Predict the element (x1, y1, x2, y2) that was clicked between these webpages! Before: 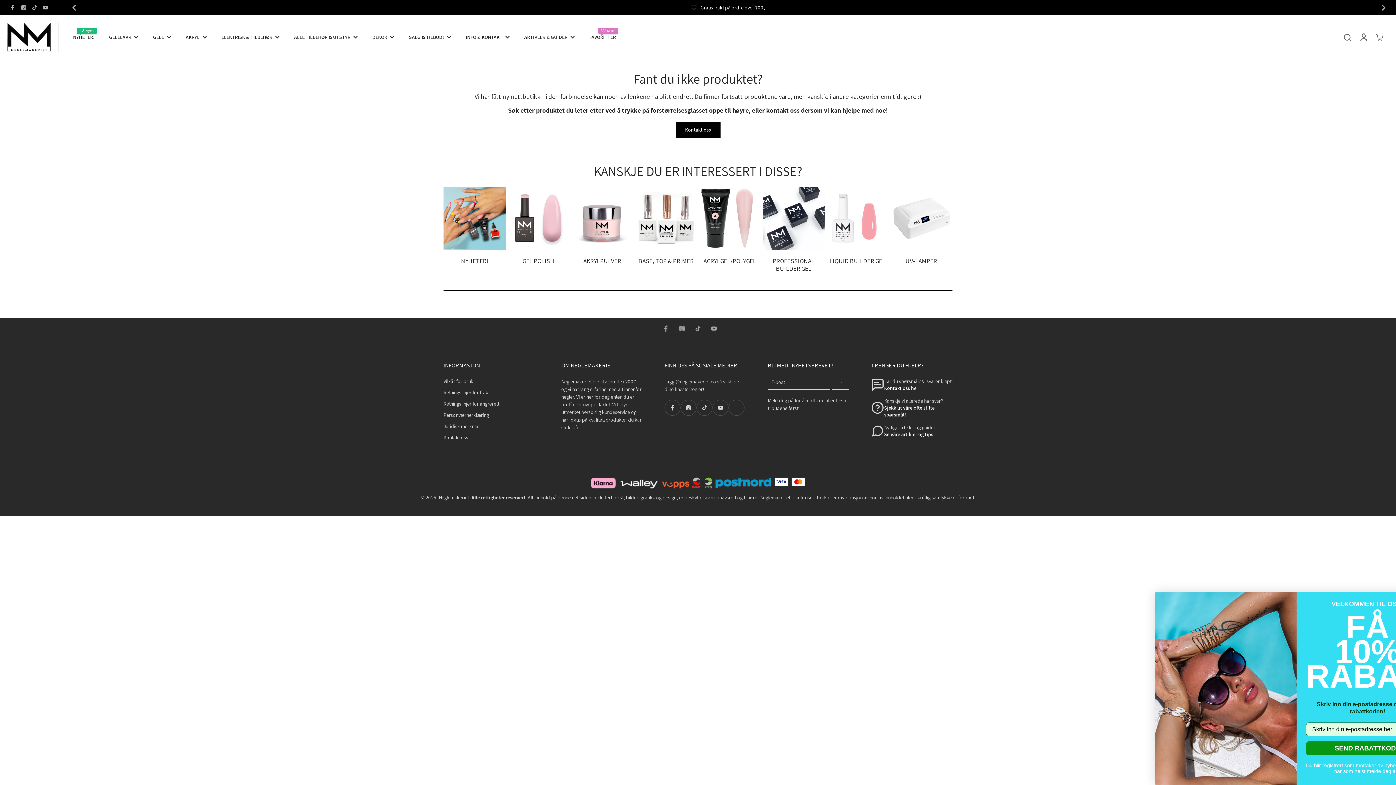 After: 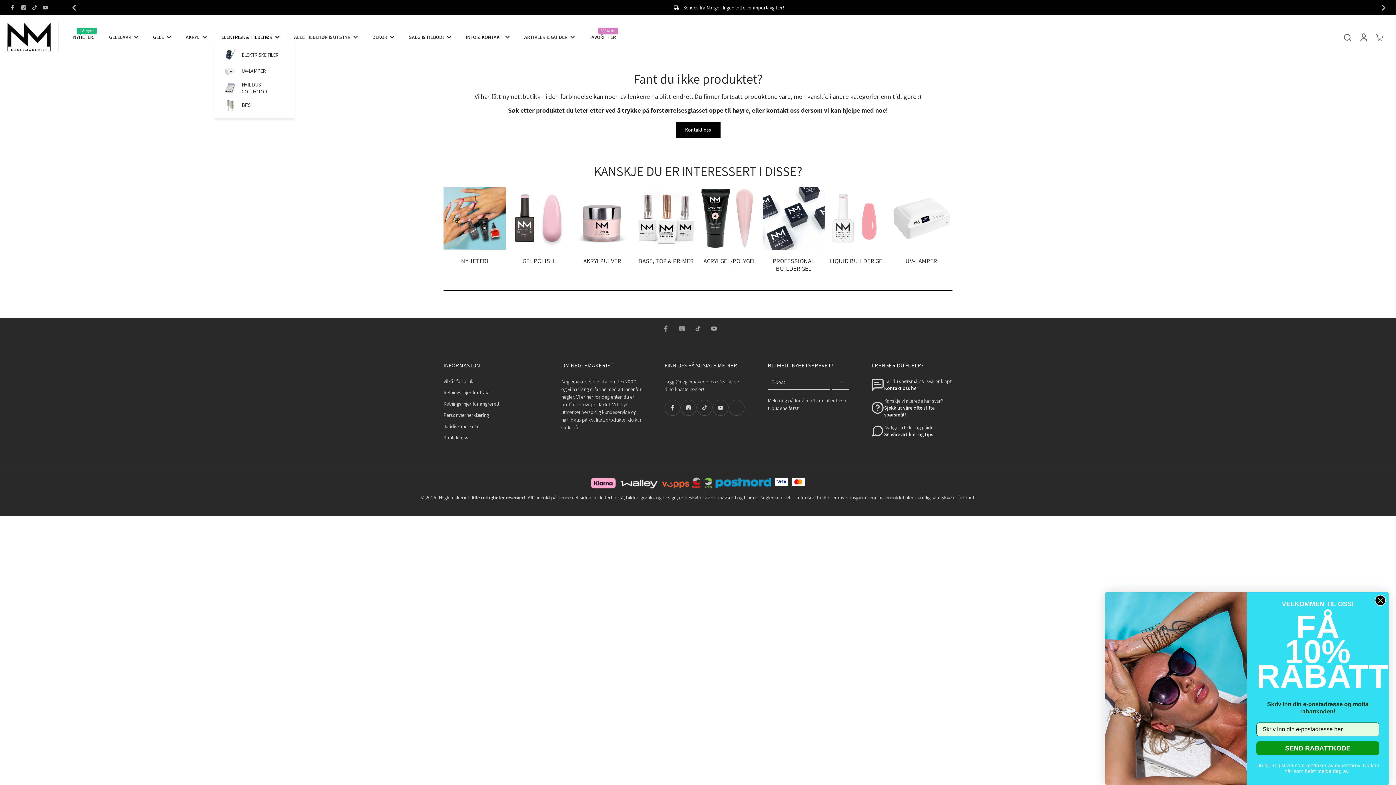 Action: label: ELEKTRISK & TILBEHØR bbox: (221, 32, 279, 42)